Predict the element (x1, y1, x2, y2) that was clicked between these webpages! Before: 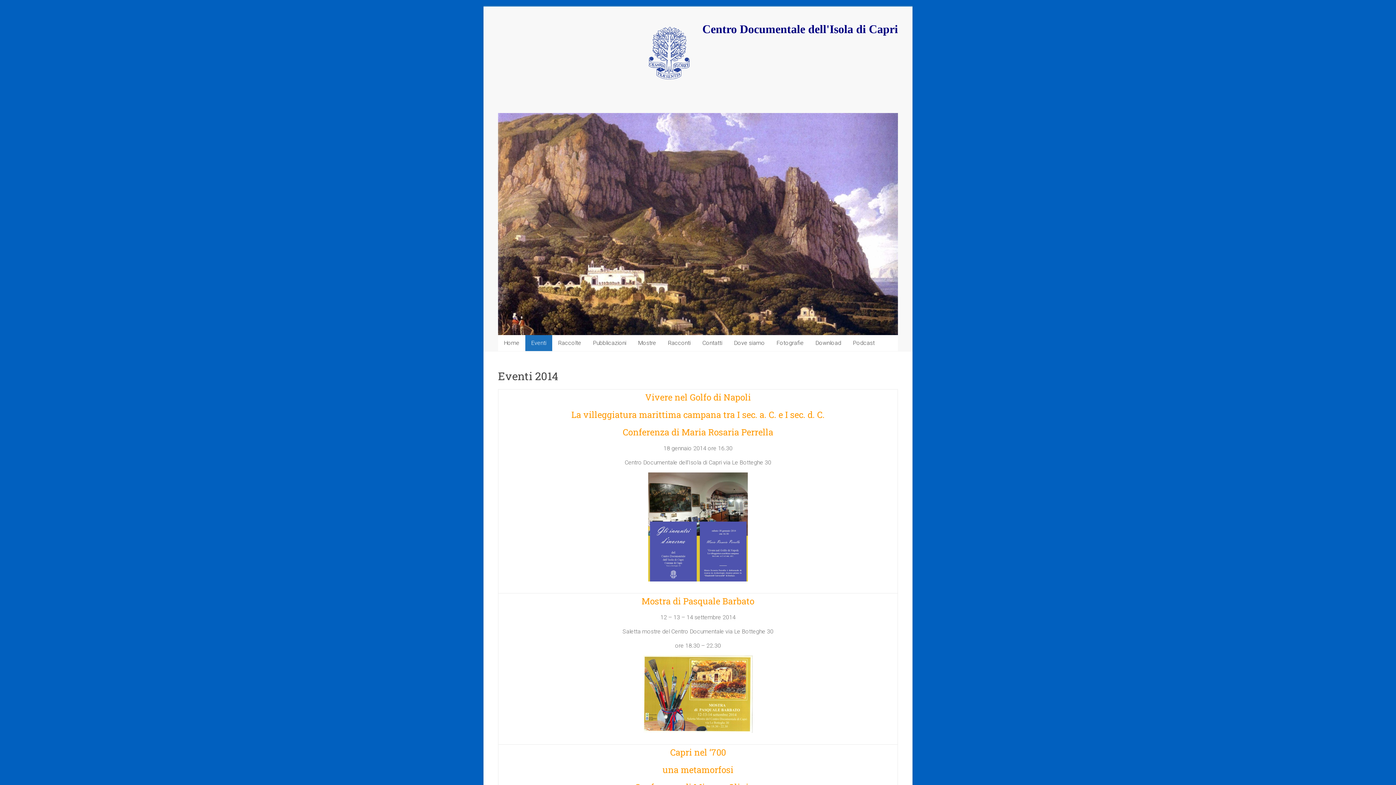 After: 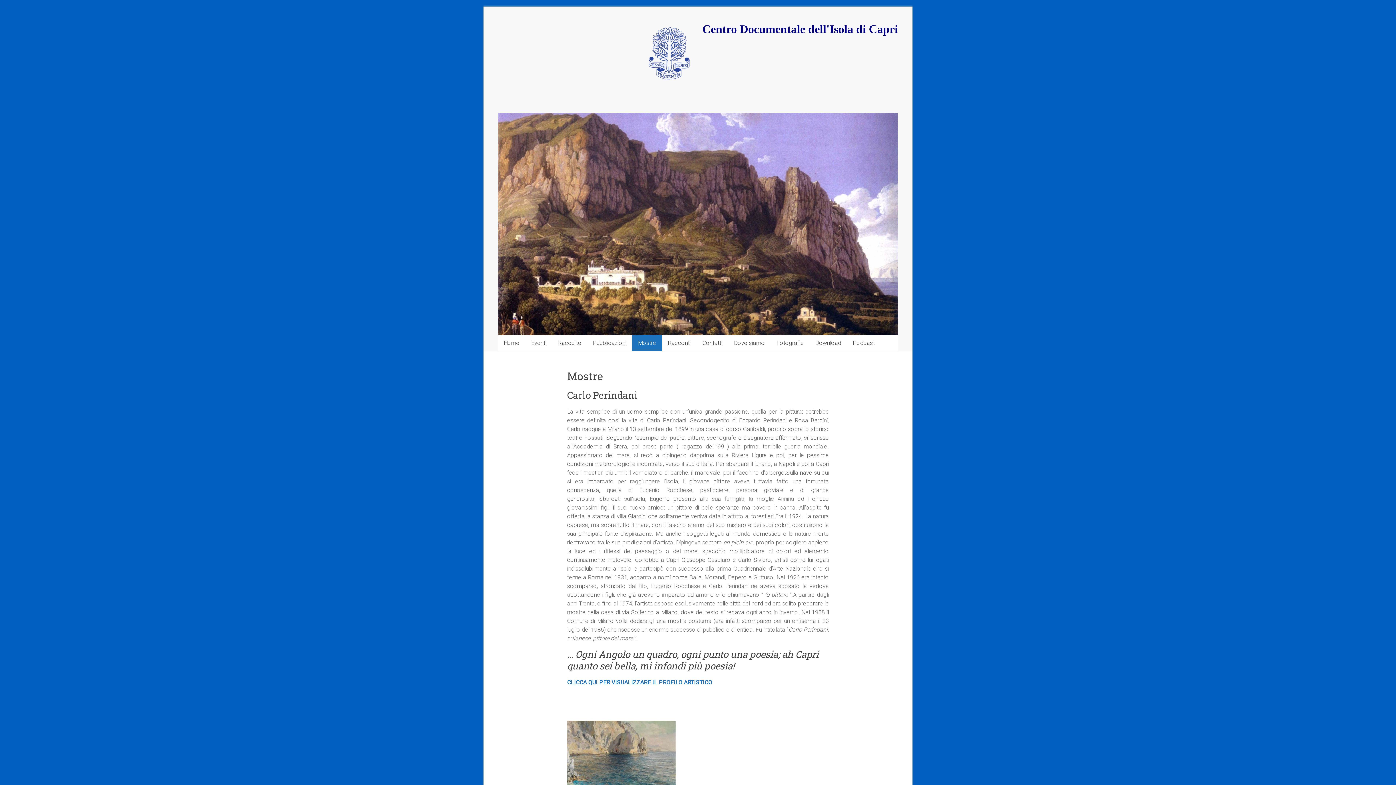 Action: bbox: (632, 335, 662, 351) label: Mostre